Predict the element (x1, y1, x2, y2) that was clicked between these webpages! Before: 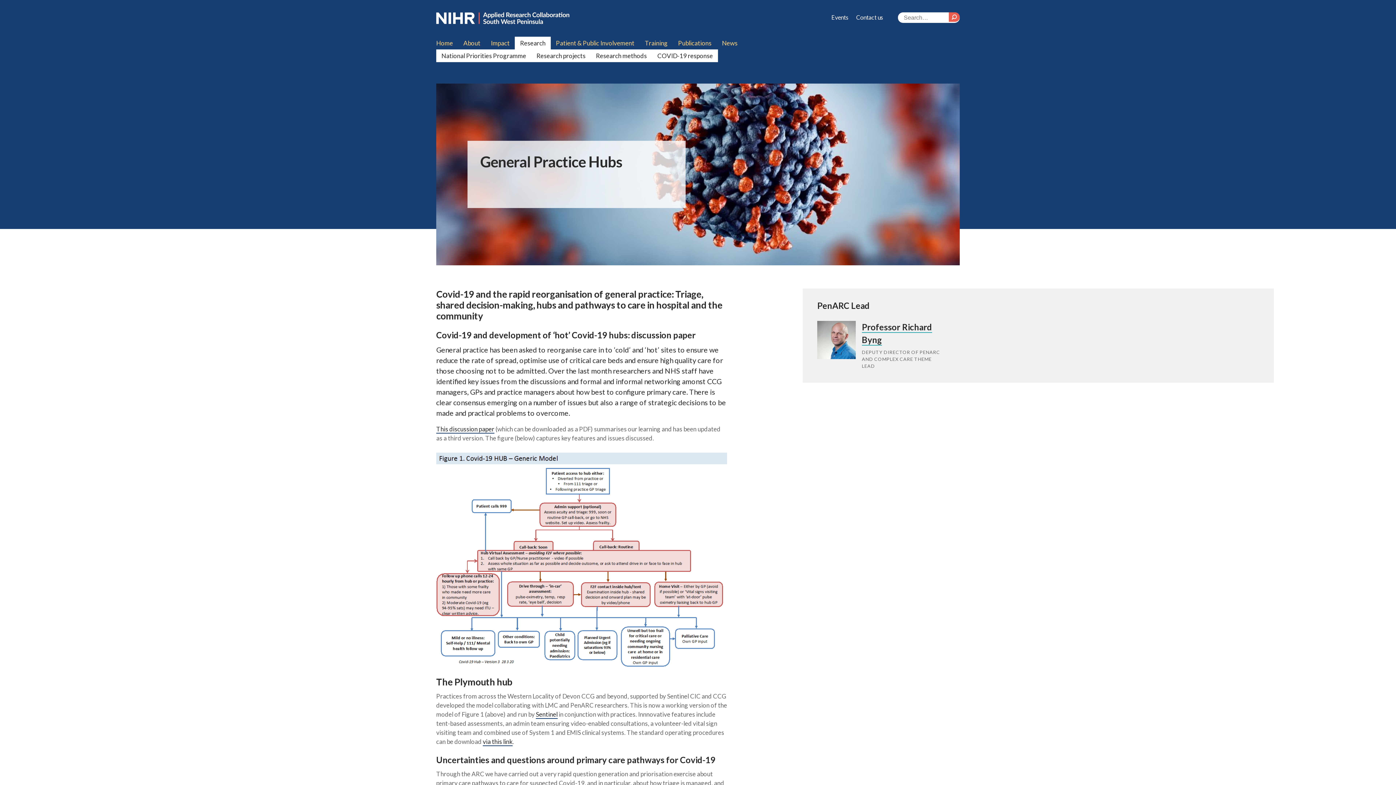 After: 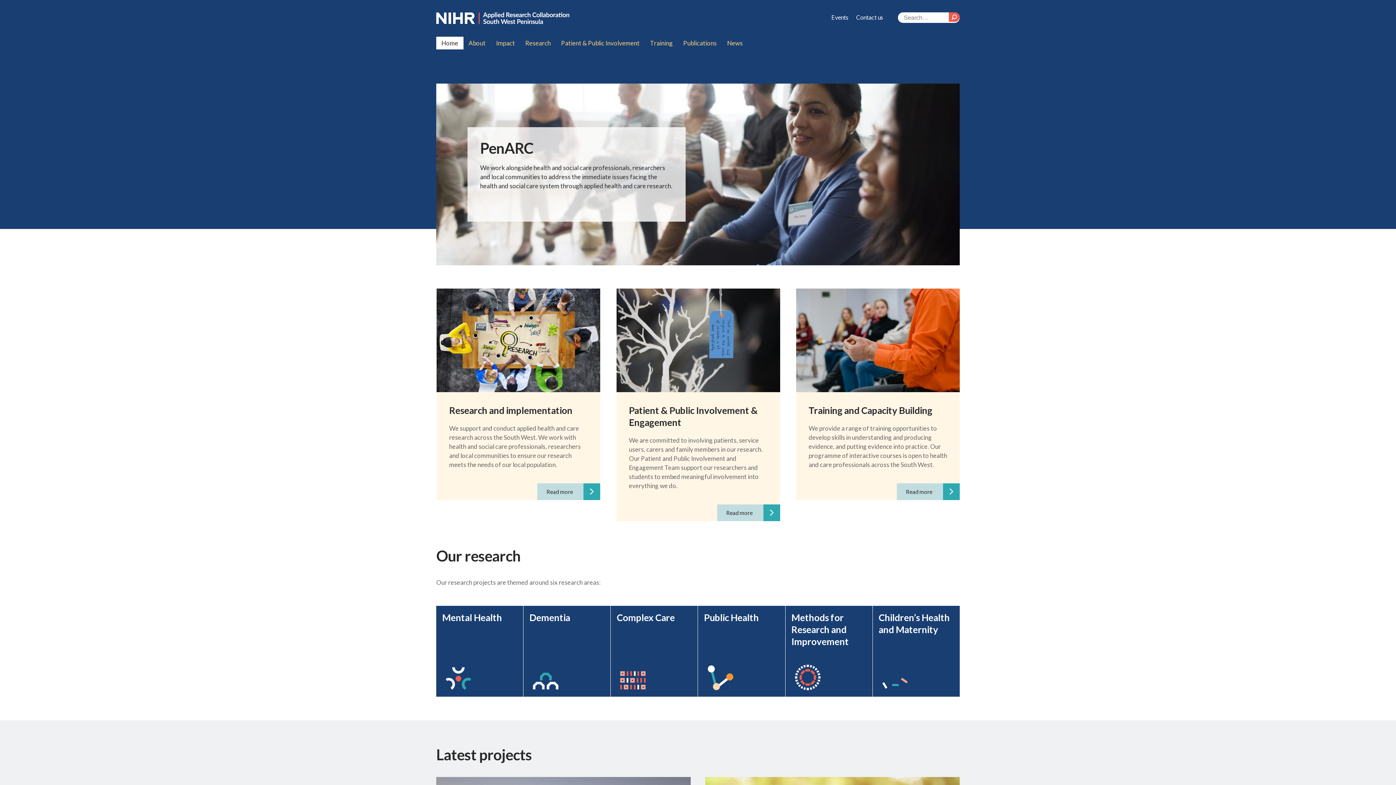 Action: label: Home bbox: (436, 36, 458, 49)